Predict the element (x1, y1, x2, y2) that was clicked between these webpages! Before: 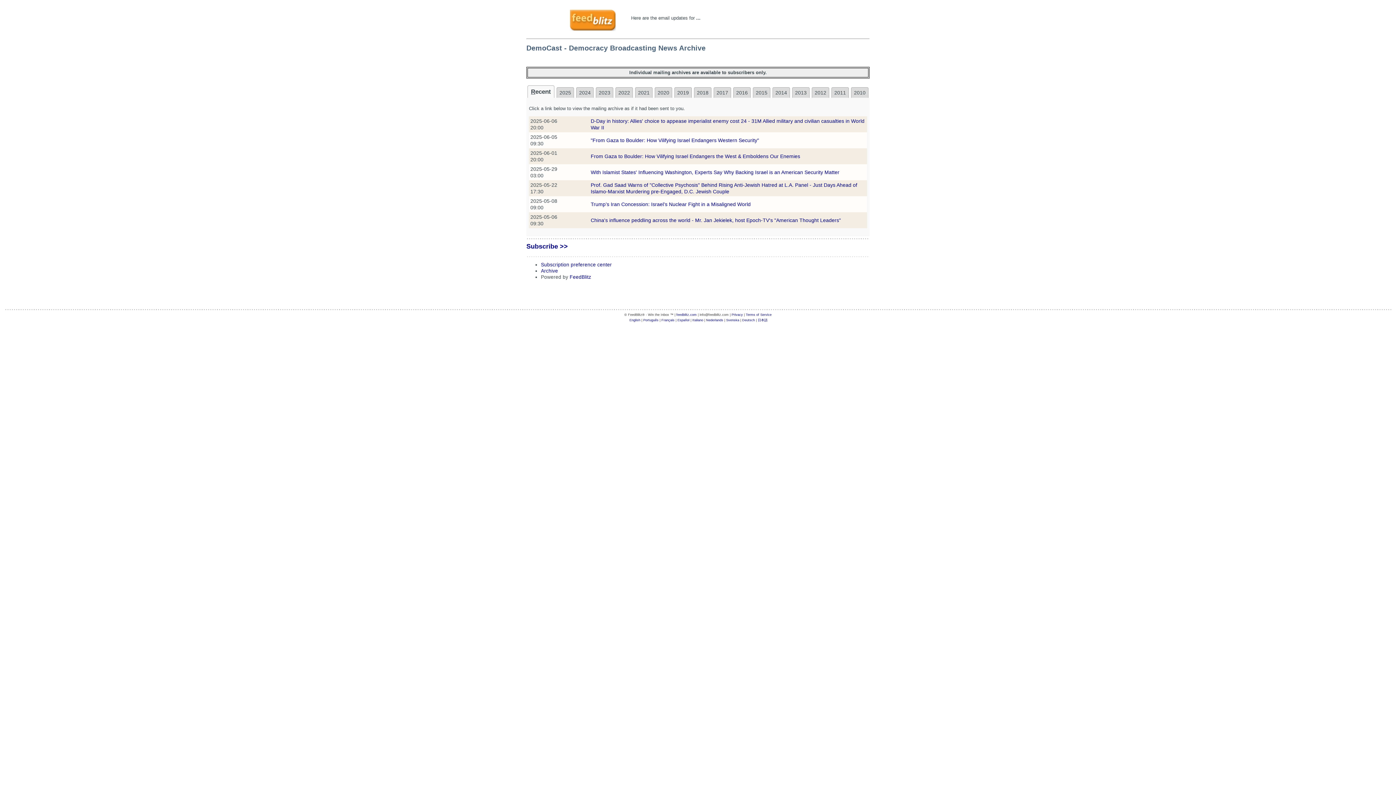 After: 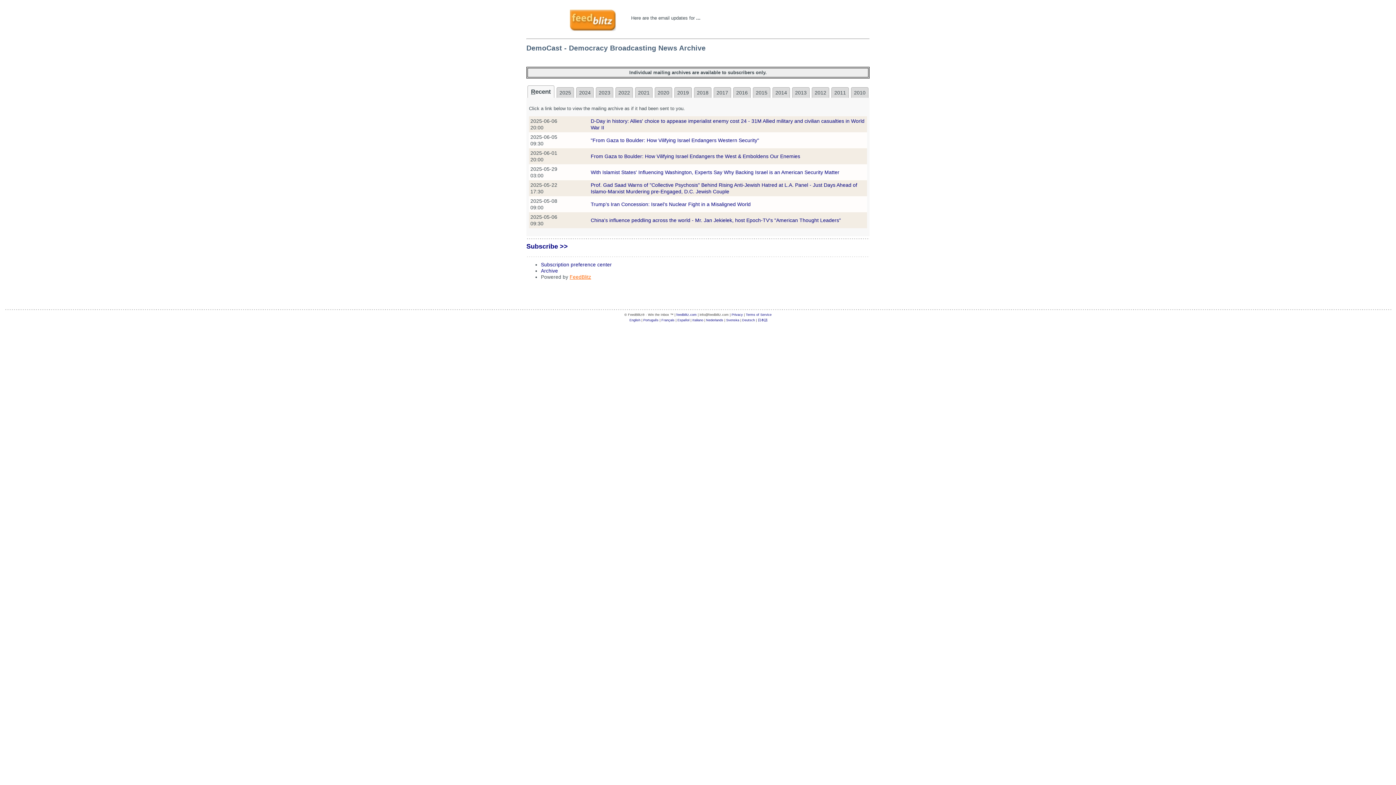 Action: bbox: (569, 274, 591, 280) label: FeedBlitz